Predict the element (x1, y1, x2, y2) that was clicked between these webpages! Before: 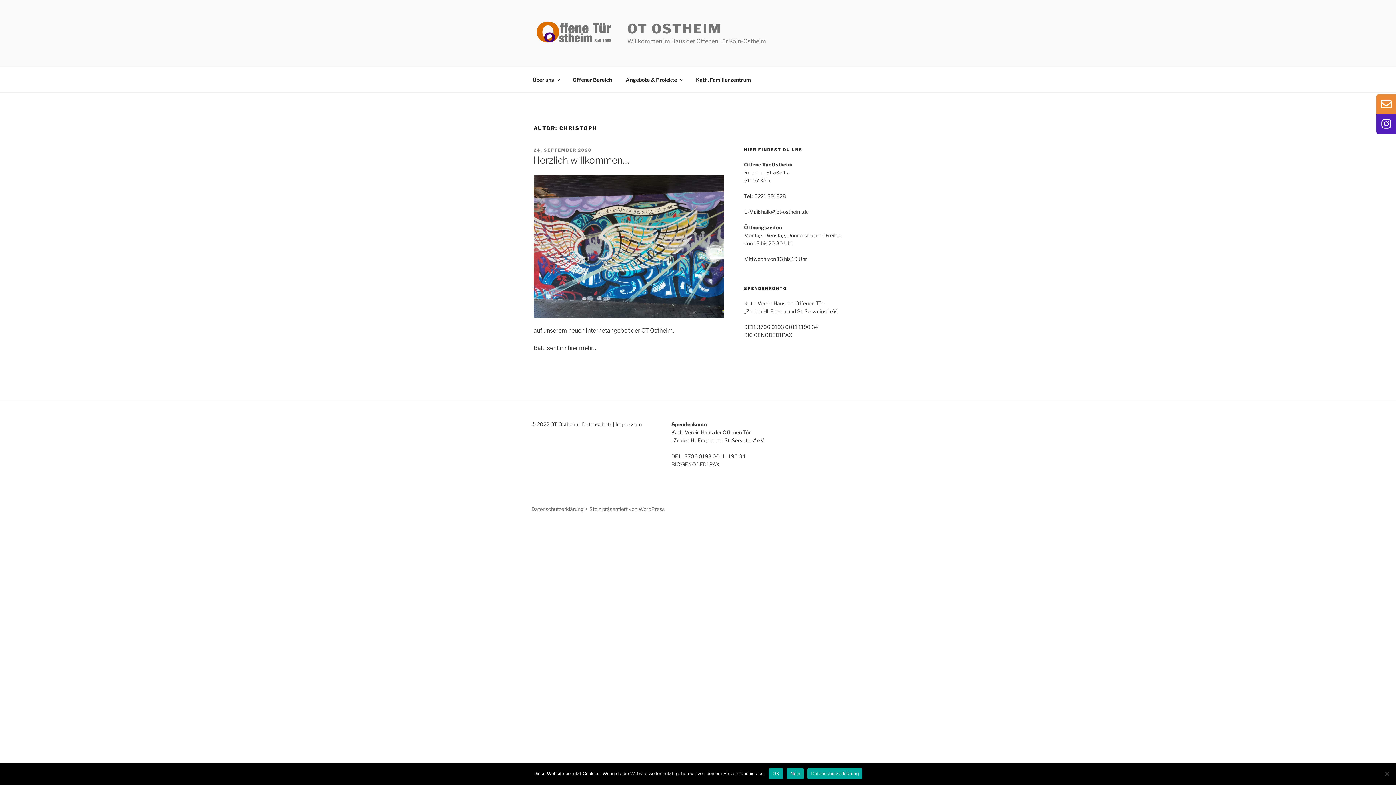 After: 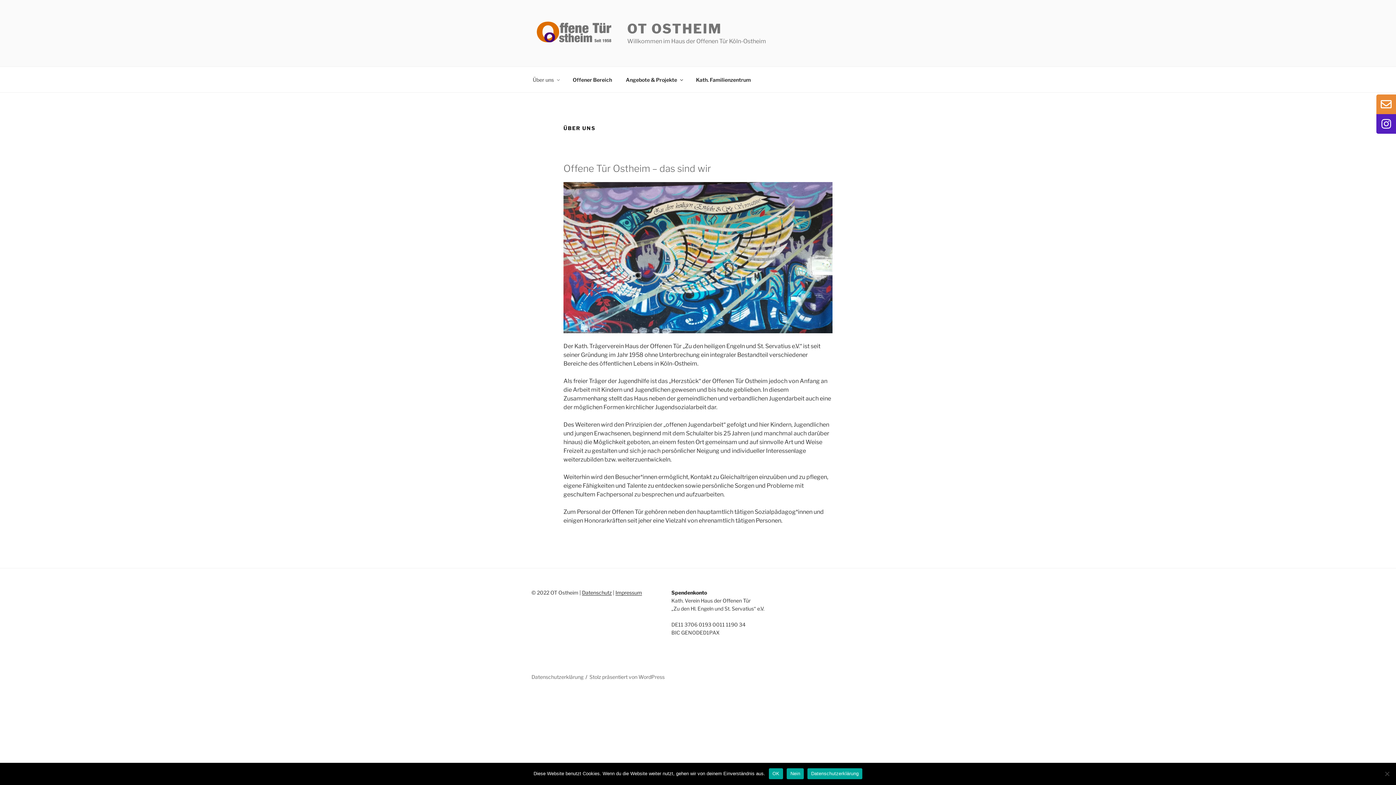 Action: bbox: (526, 70, 565, 88) label: Über uns